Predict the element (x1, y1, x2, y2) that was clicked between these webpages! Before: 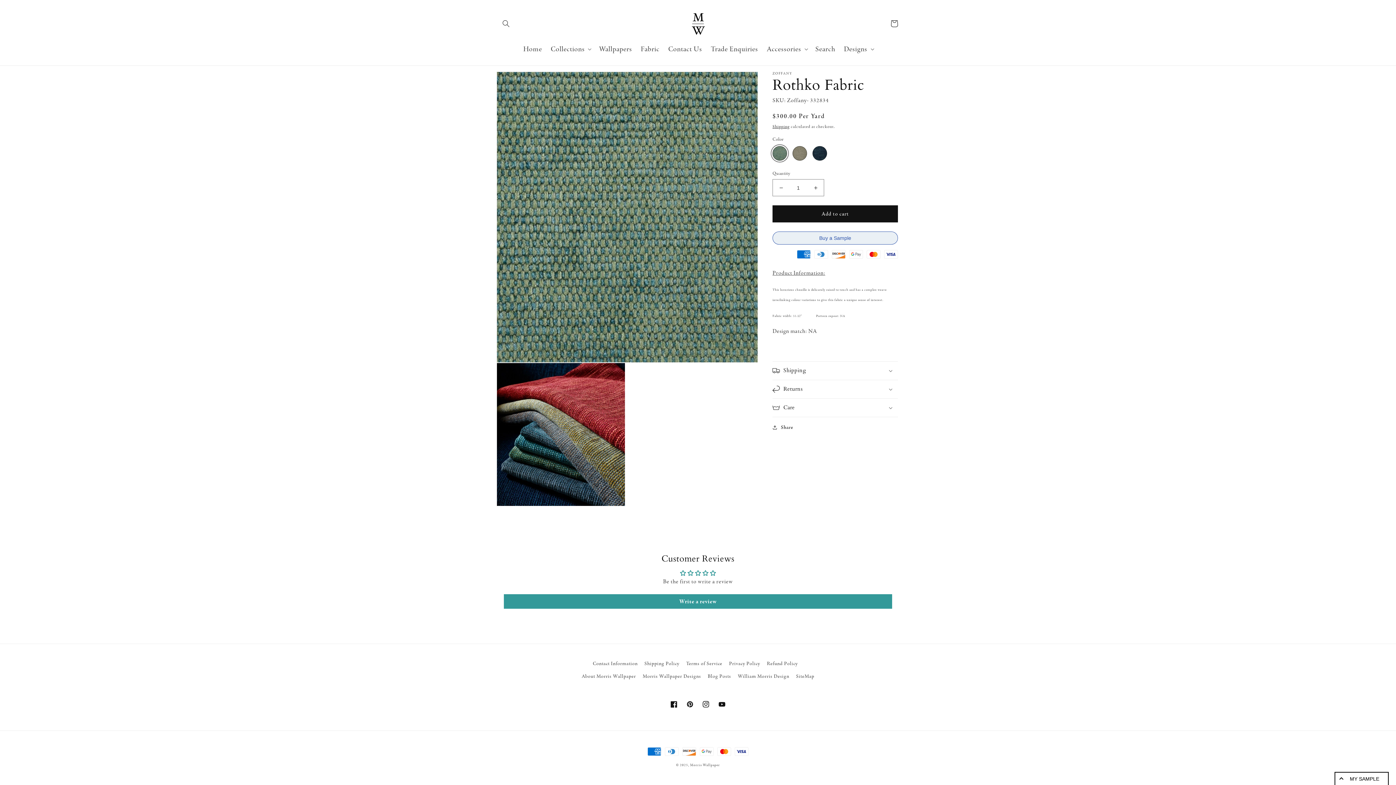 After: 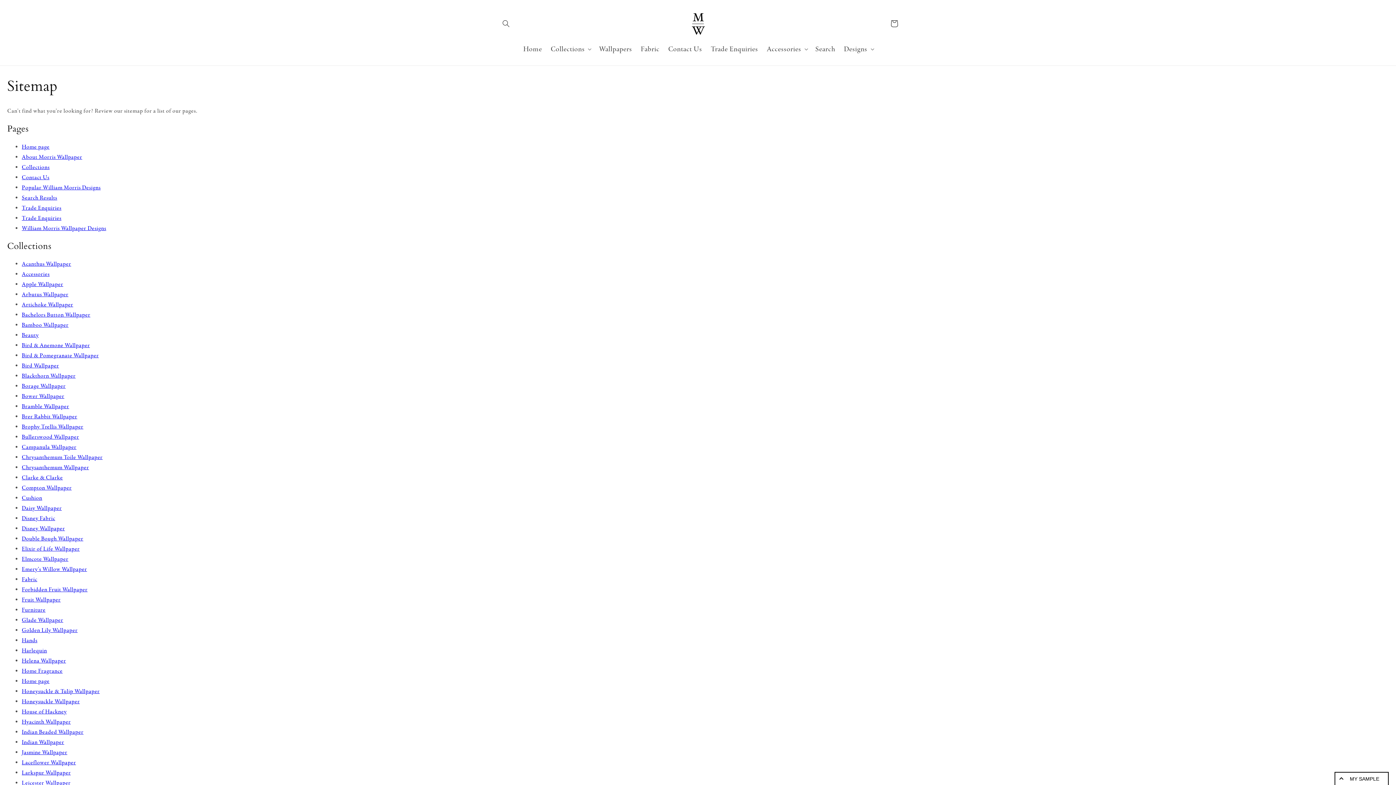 Action: label: SiteMap bbox: (796, 670, 814, 682)